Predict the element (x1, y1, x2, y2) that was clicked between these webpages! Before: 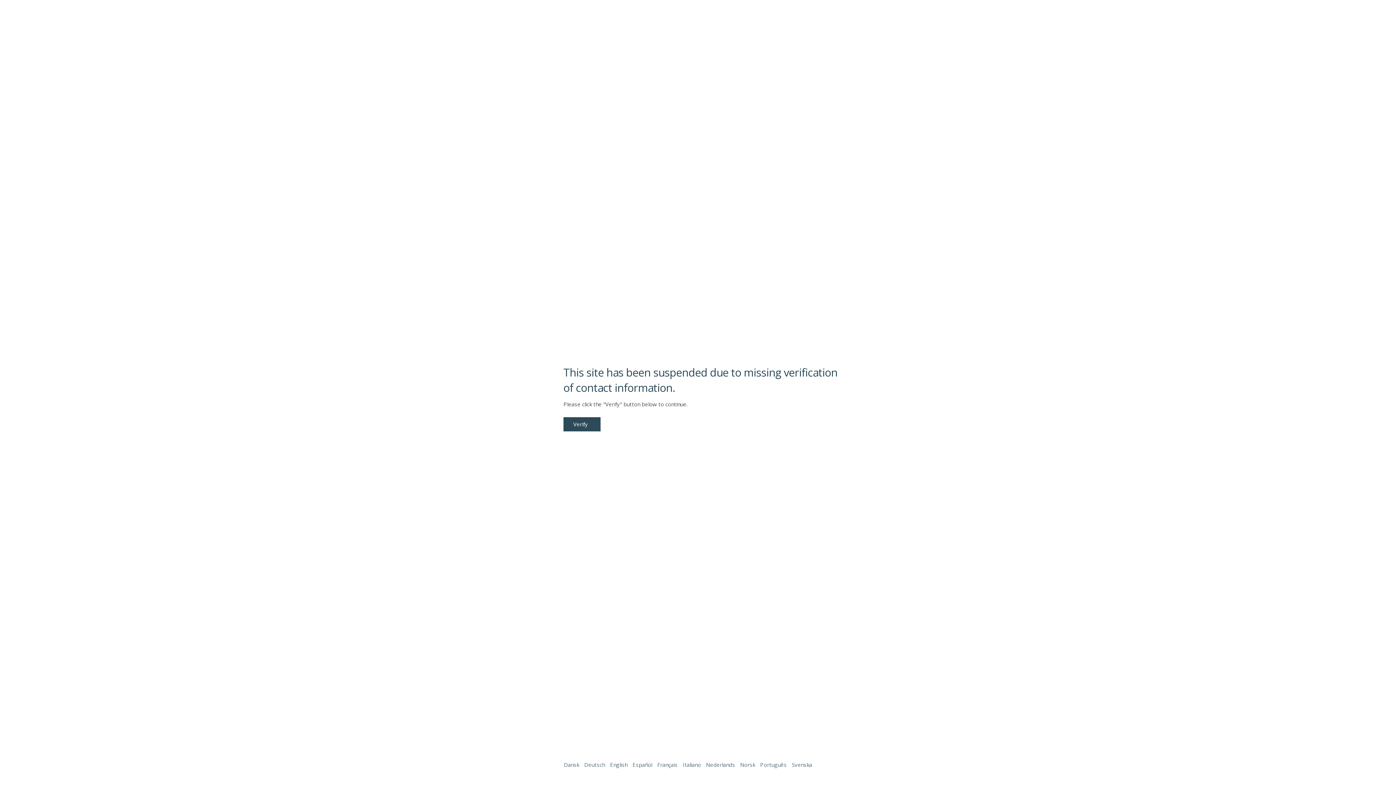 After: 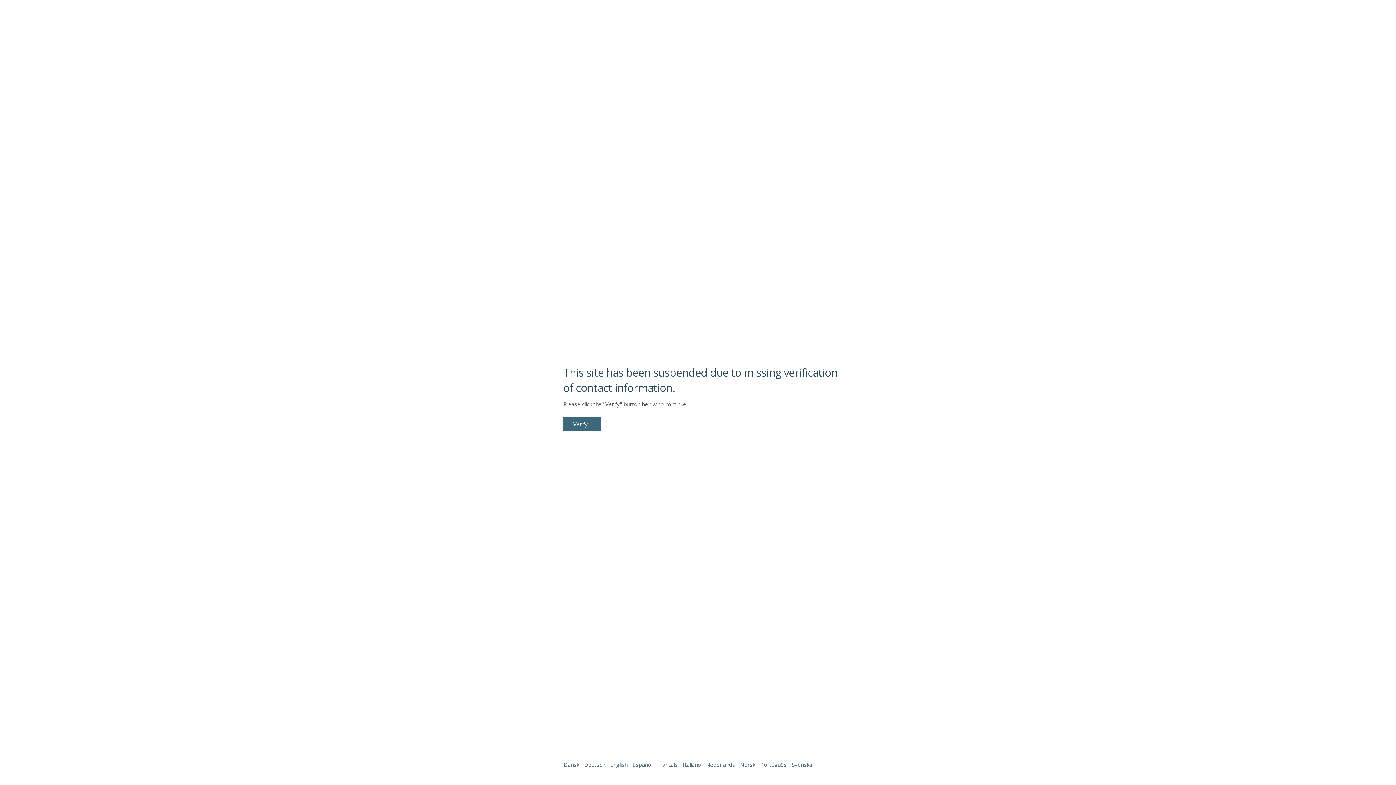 Action: label: Verify bbox: (563, 417, 600, 431)